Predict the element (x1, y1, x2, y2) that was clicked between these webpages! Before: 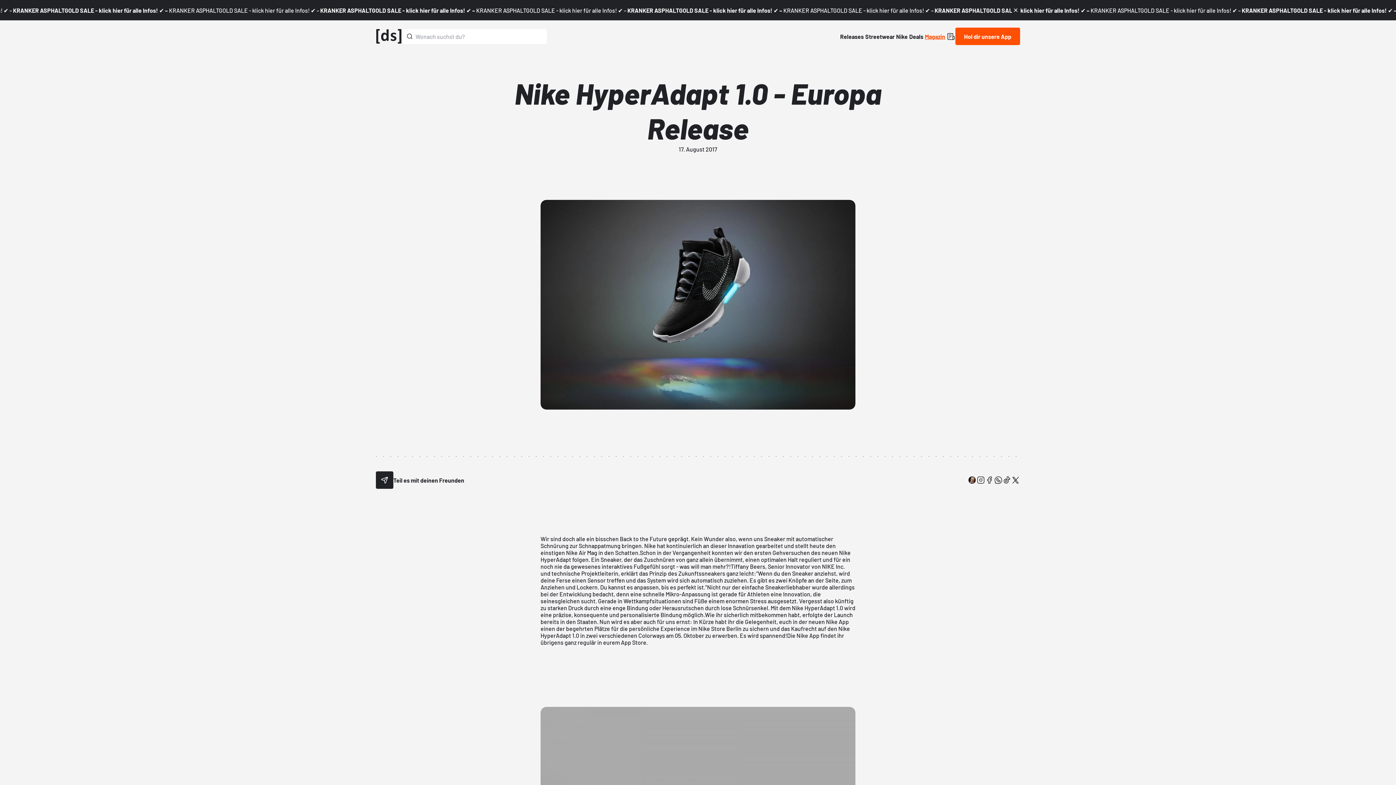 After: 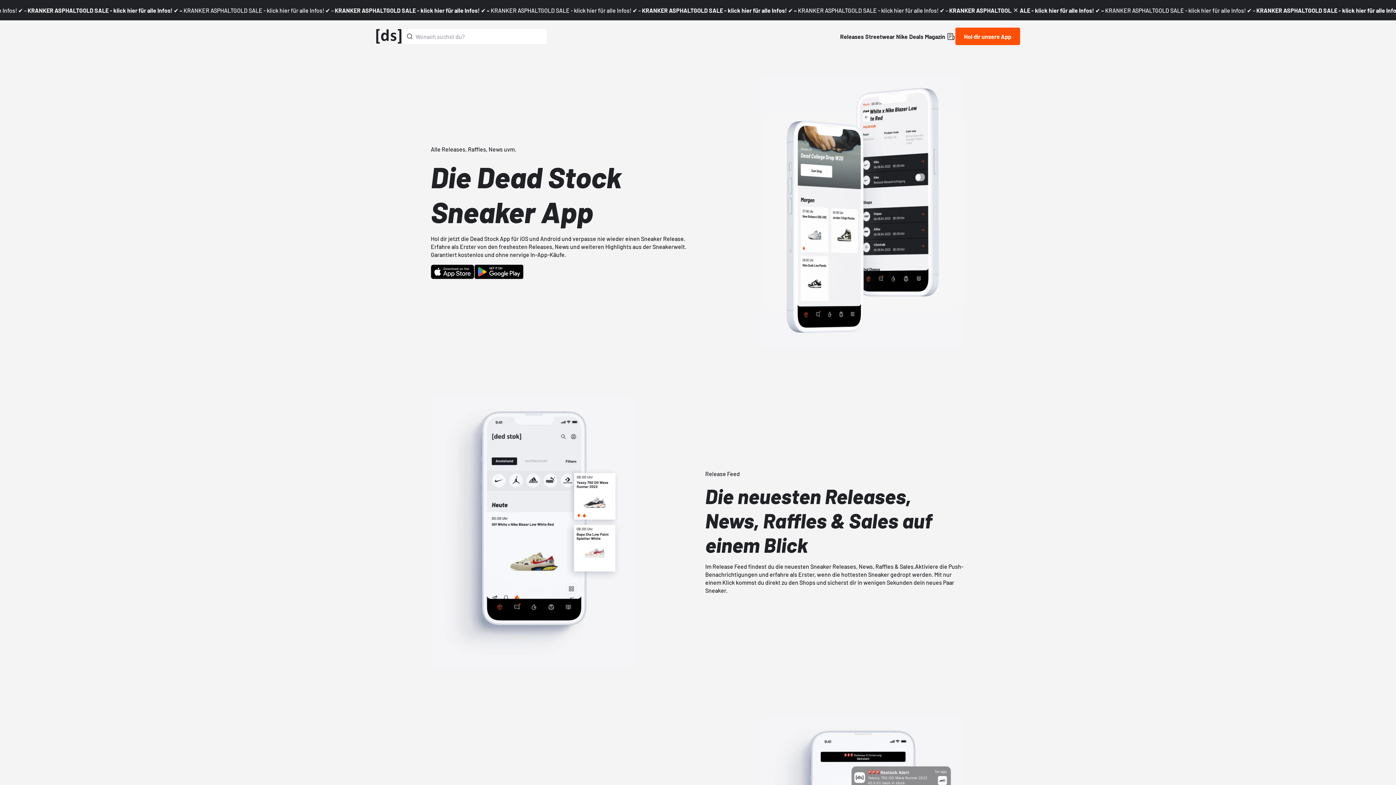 Action: bbox: (955, 27, 1020, 45) label: Hol dir unsere App